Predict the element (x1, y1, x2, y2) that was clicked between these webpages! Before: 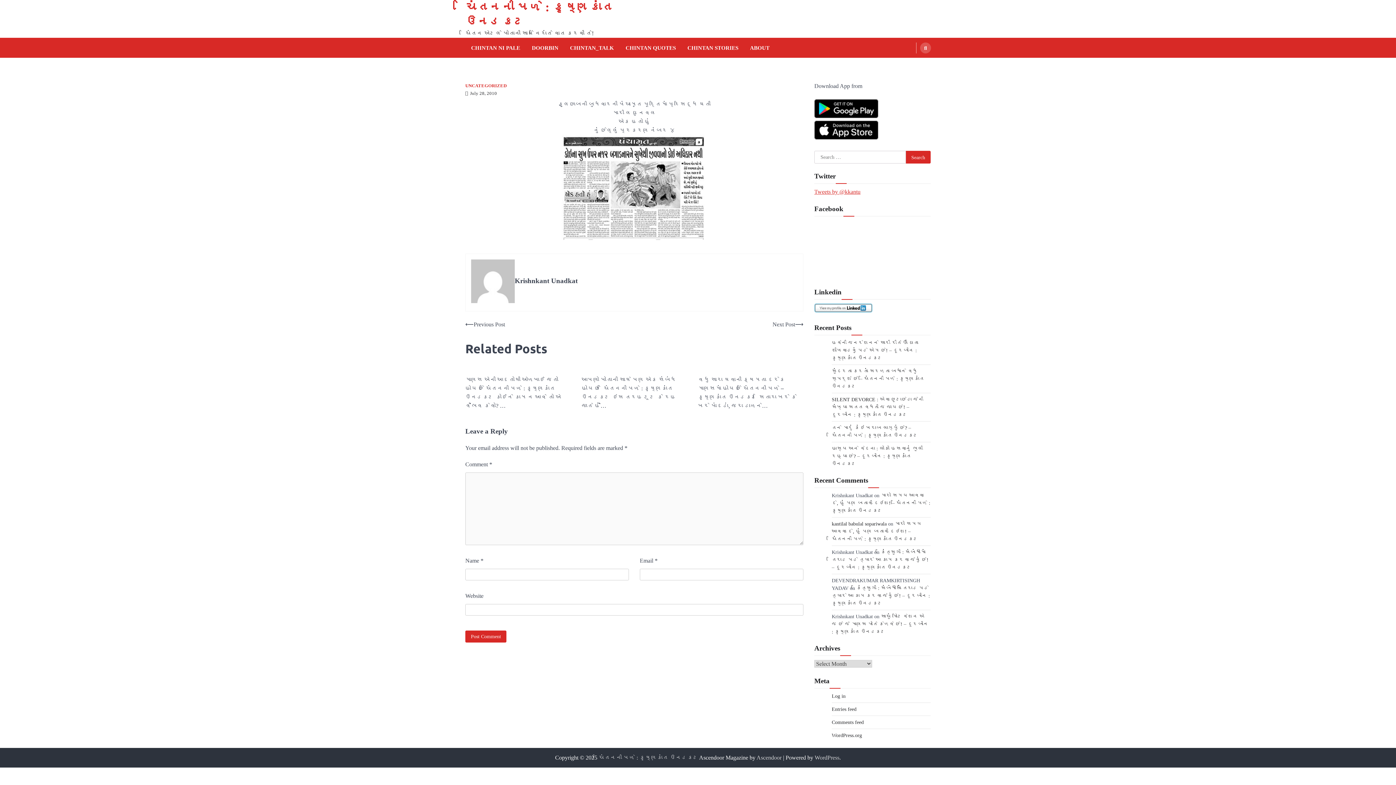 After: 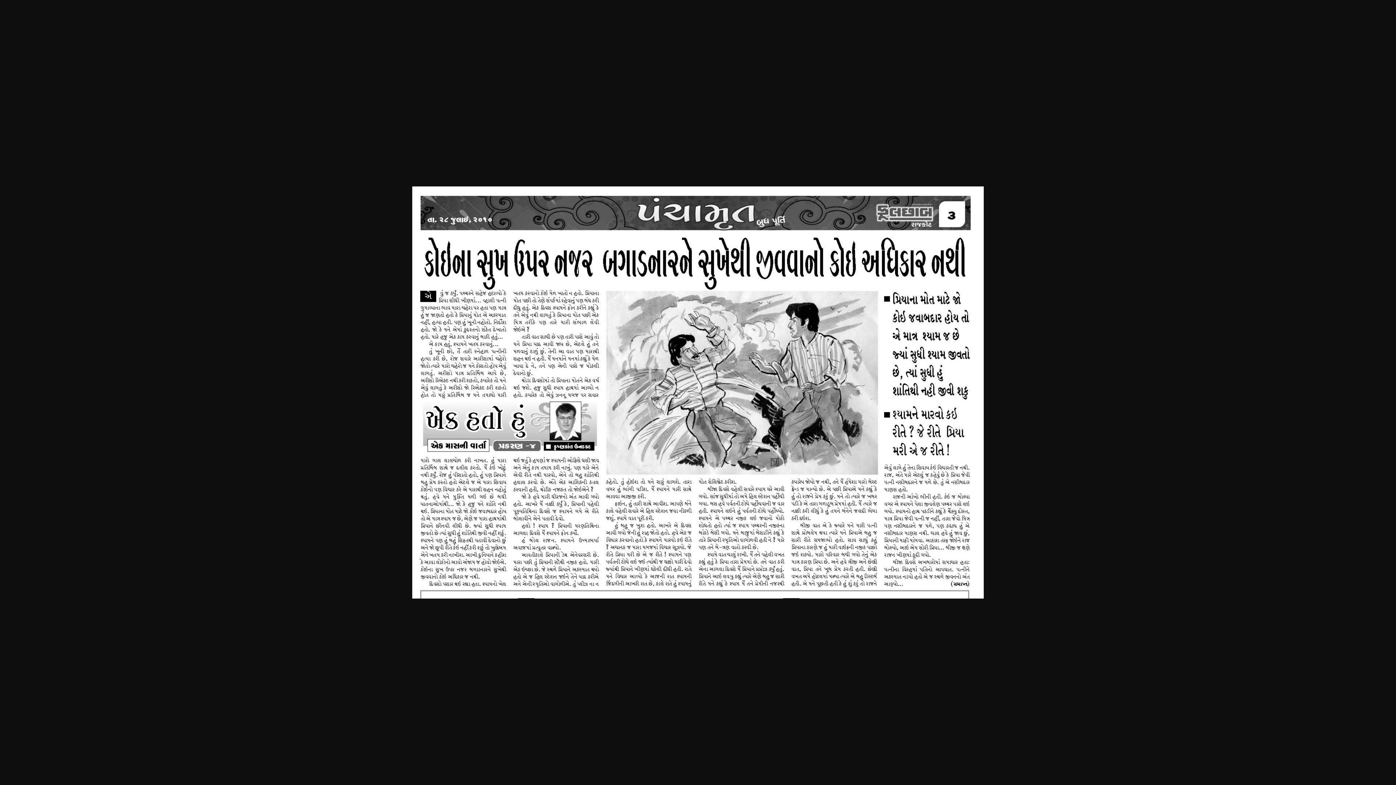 Action: bbox: (561, 234, 707, 241)